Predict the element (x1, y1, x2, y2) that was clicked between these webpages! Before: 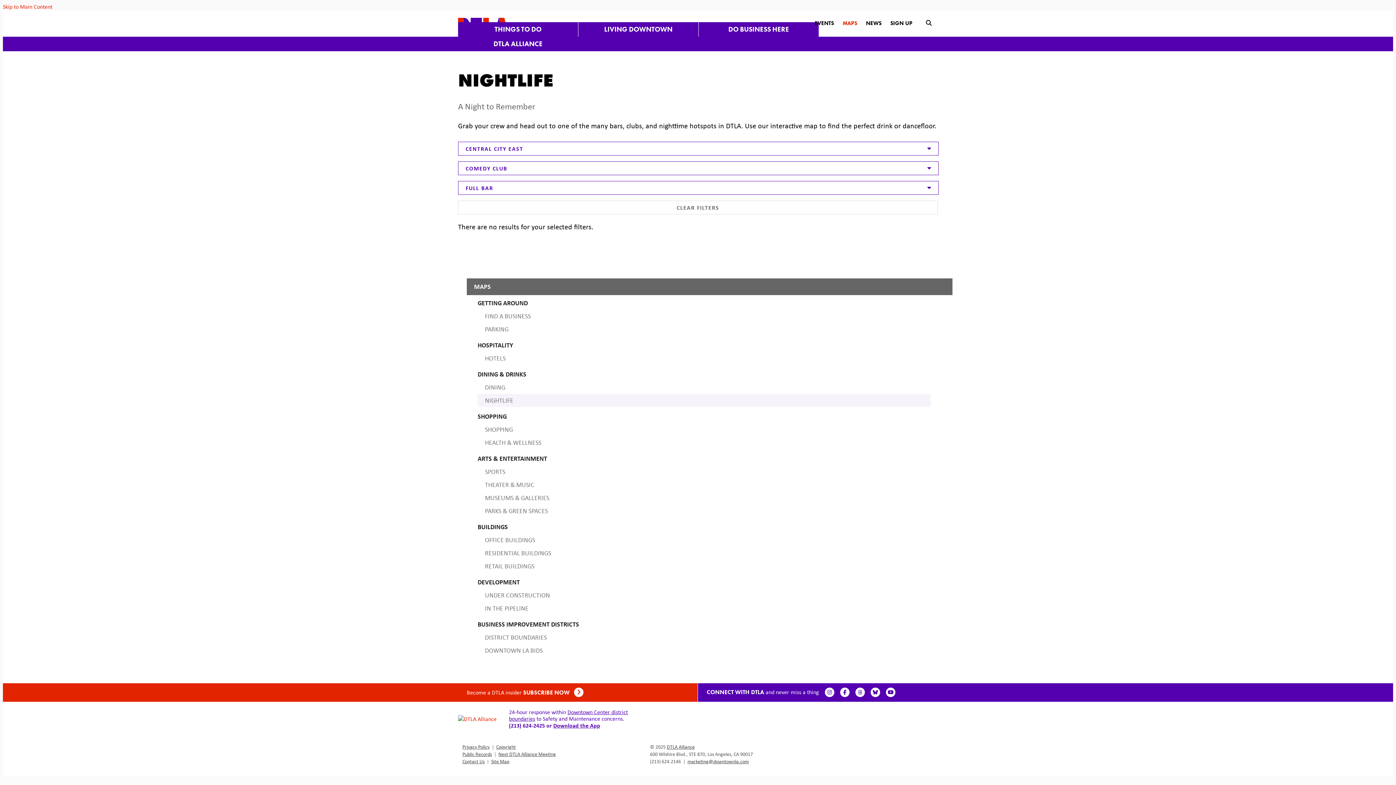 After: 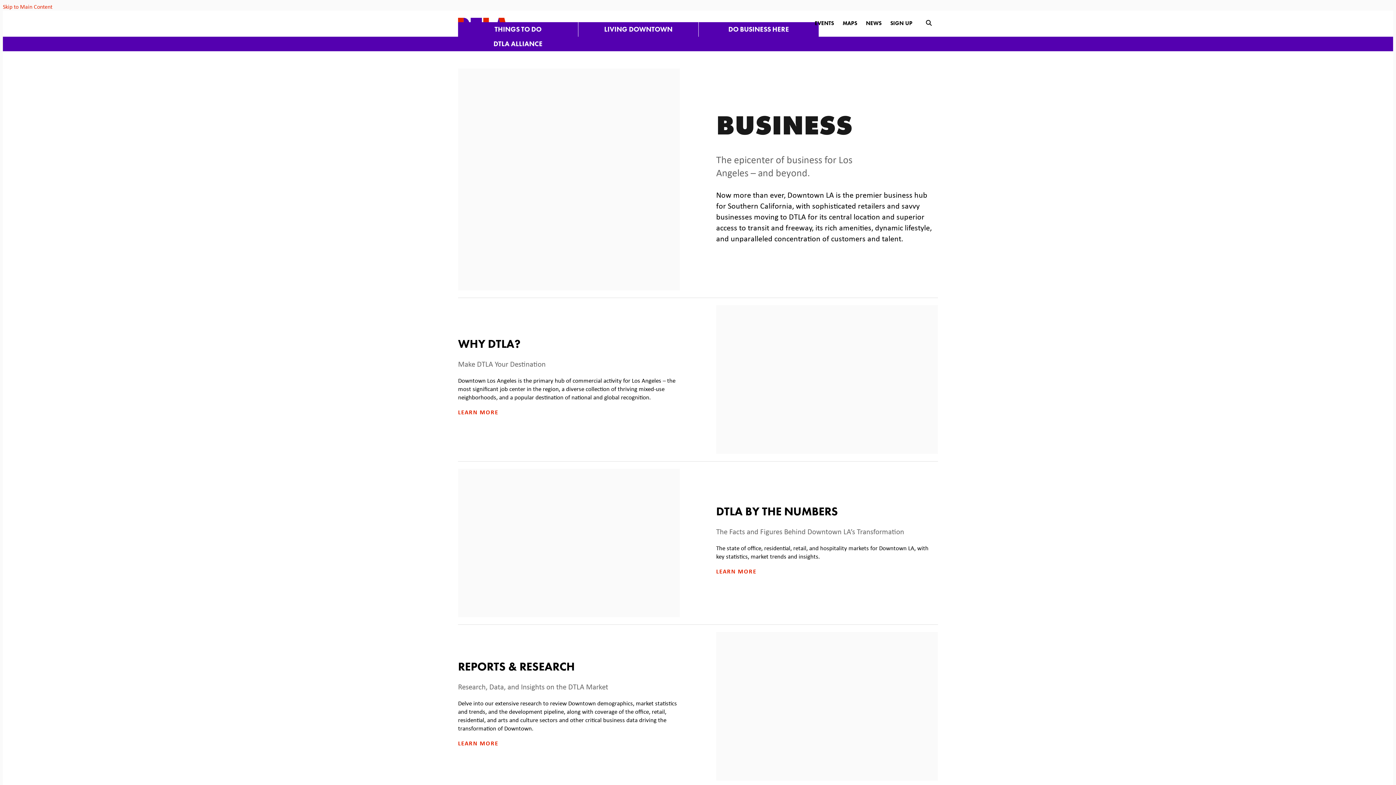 Action: label: DO BUSINESS HERE bbox: (698, 22, 818, 36)